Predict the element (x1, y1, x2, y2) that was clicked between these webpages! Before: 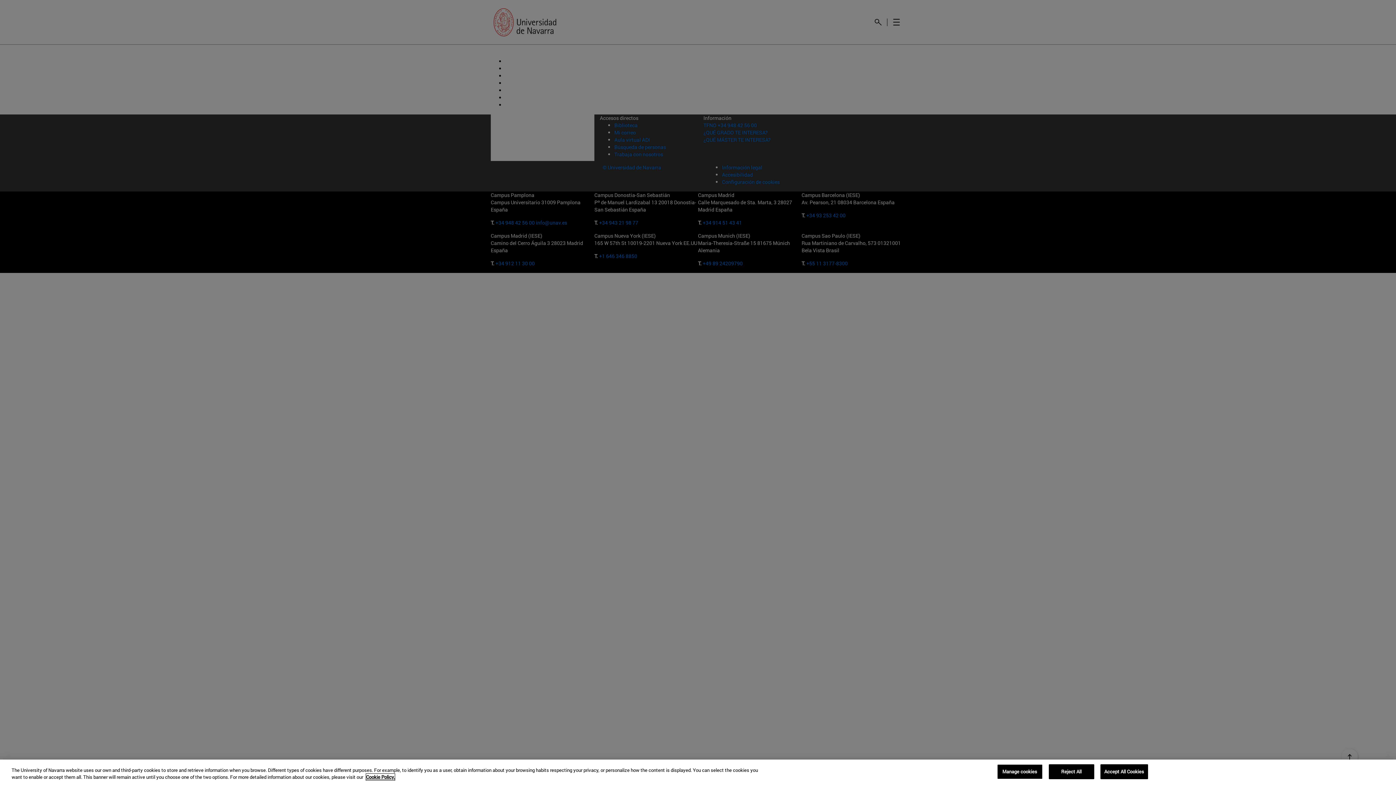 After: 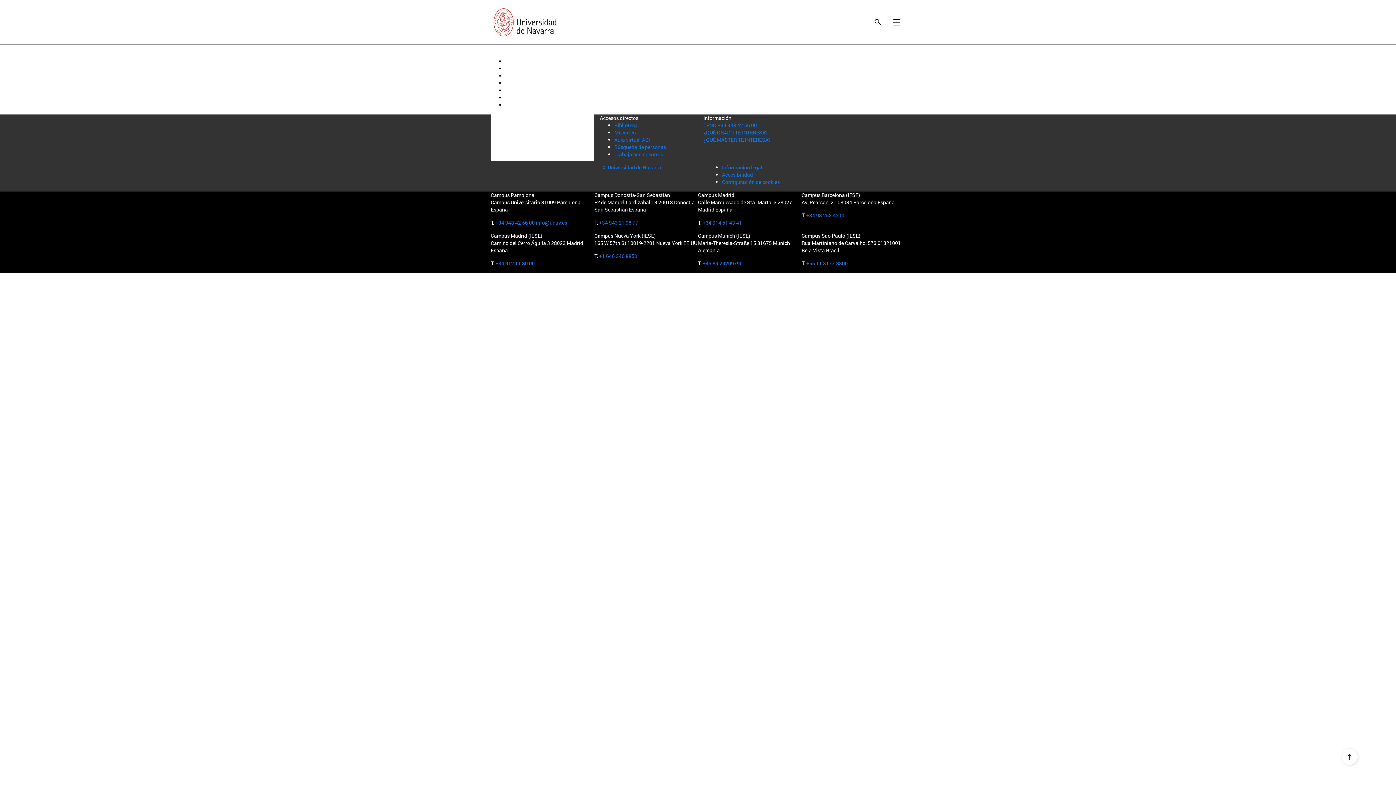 Action: label: Reject All bbox: (1048, 764, 1094, 779)